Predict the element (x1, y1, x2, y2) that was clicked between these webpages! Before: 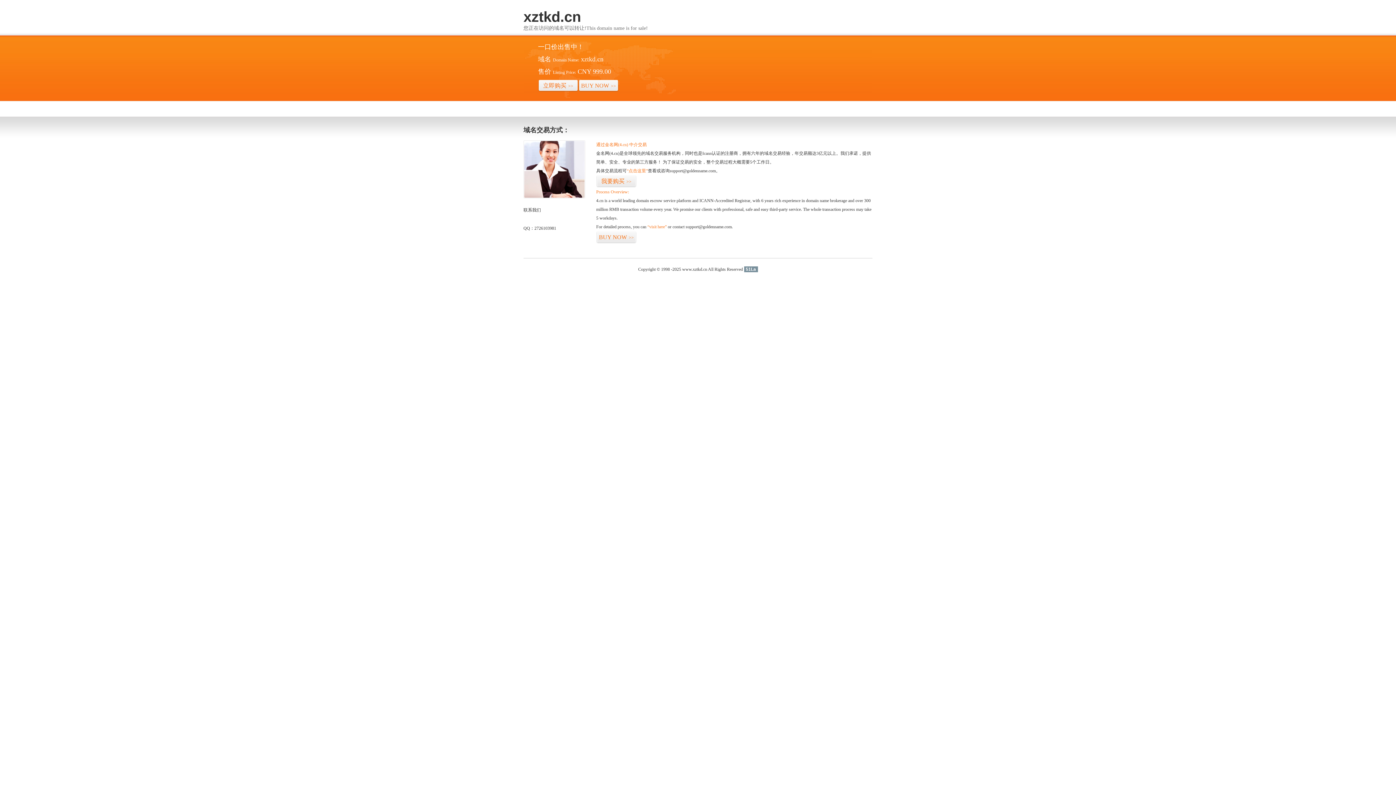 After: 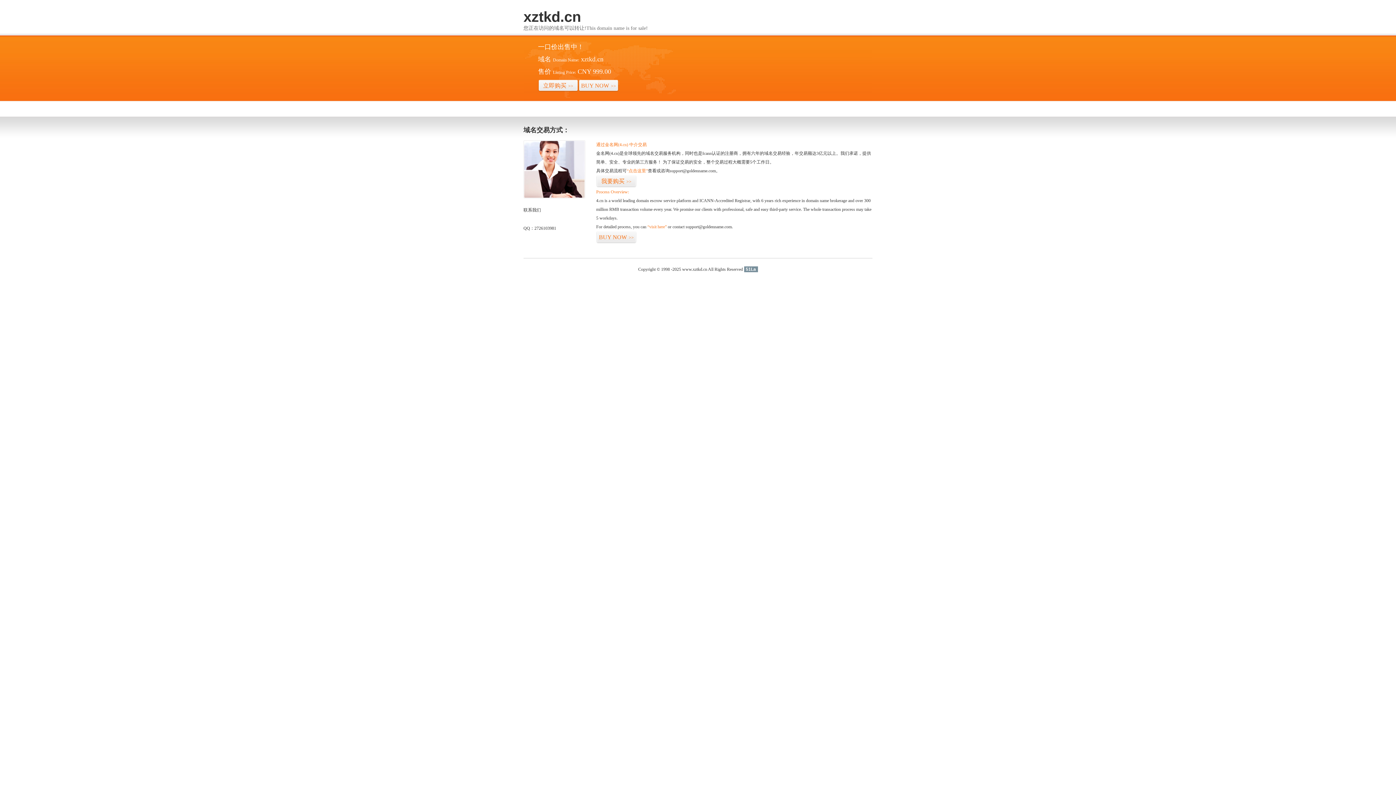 Action: label: 51La bbox: (744, 266, 758, 272)